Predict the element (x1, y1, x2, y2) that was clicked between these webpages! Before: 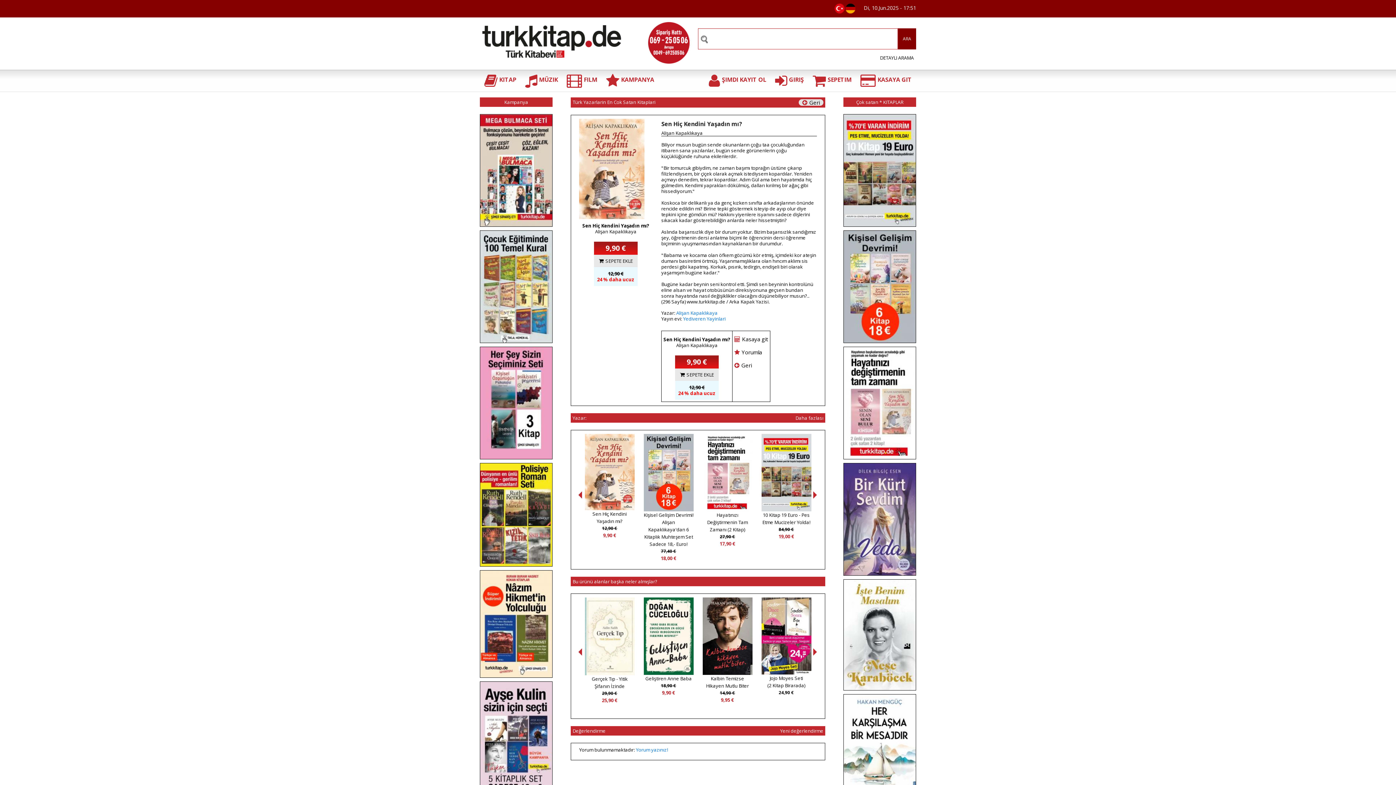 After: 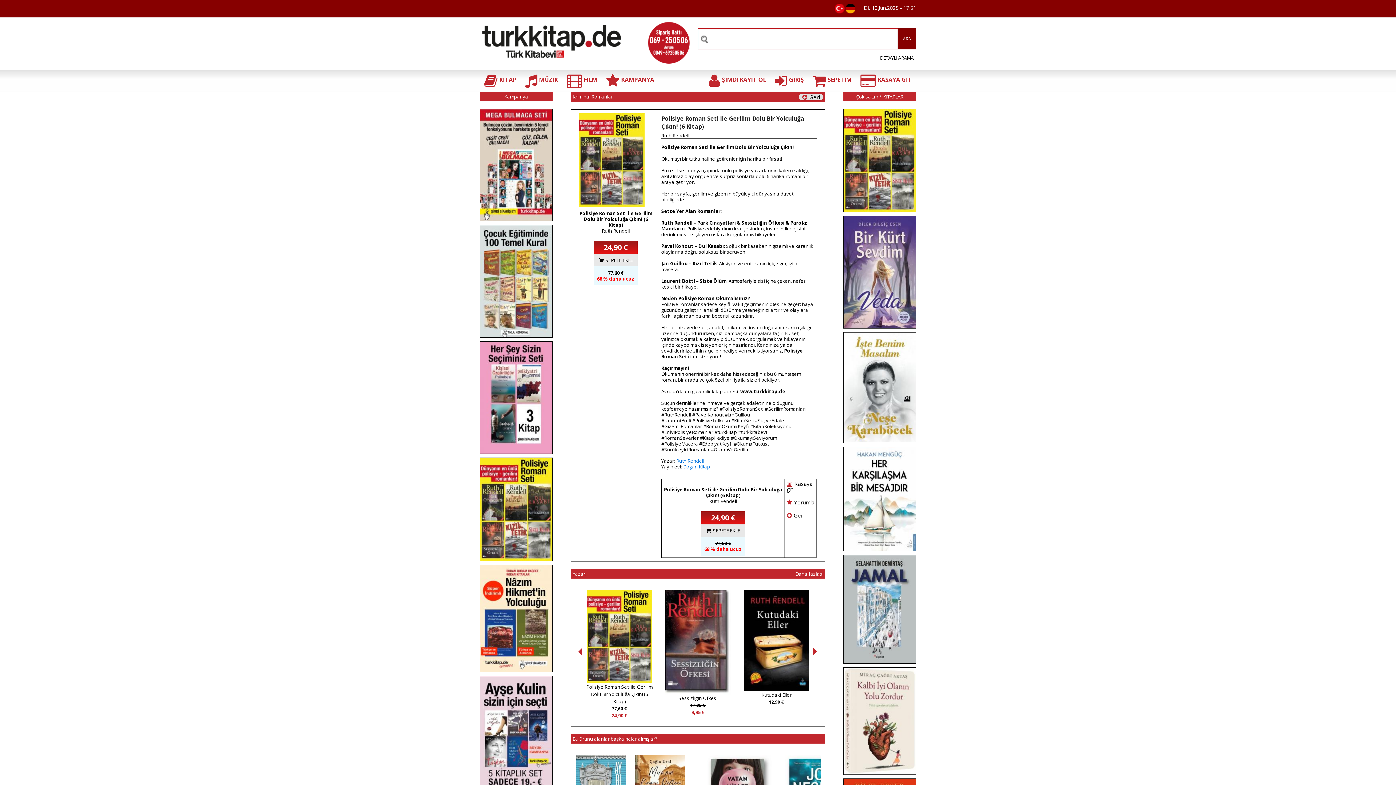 Action: bbox: (480, 511, 552, 517)